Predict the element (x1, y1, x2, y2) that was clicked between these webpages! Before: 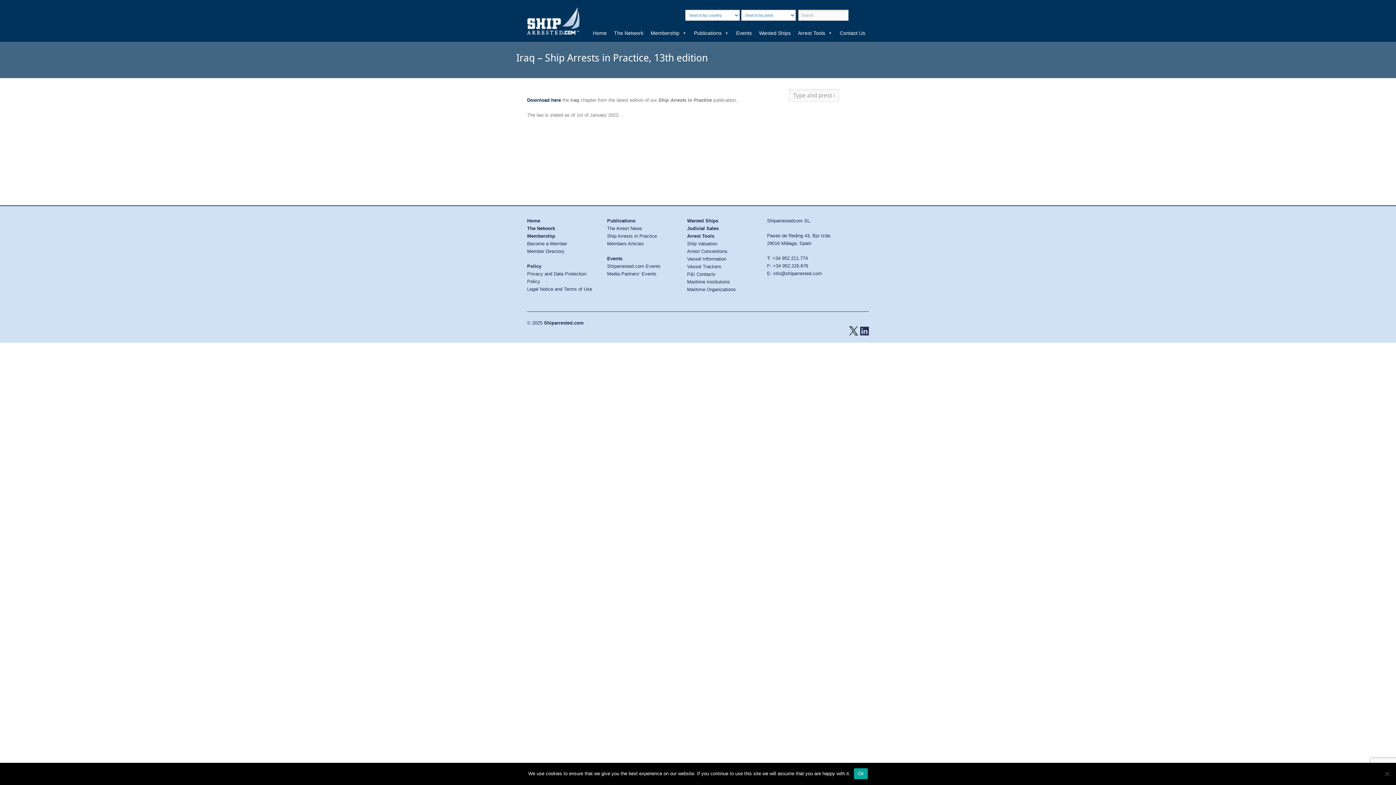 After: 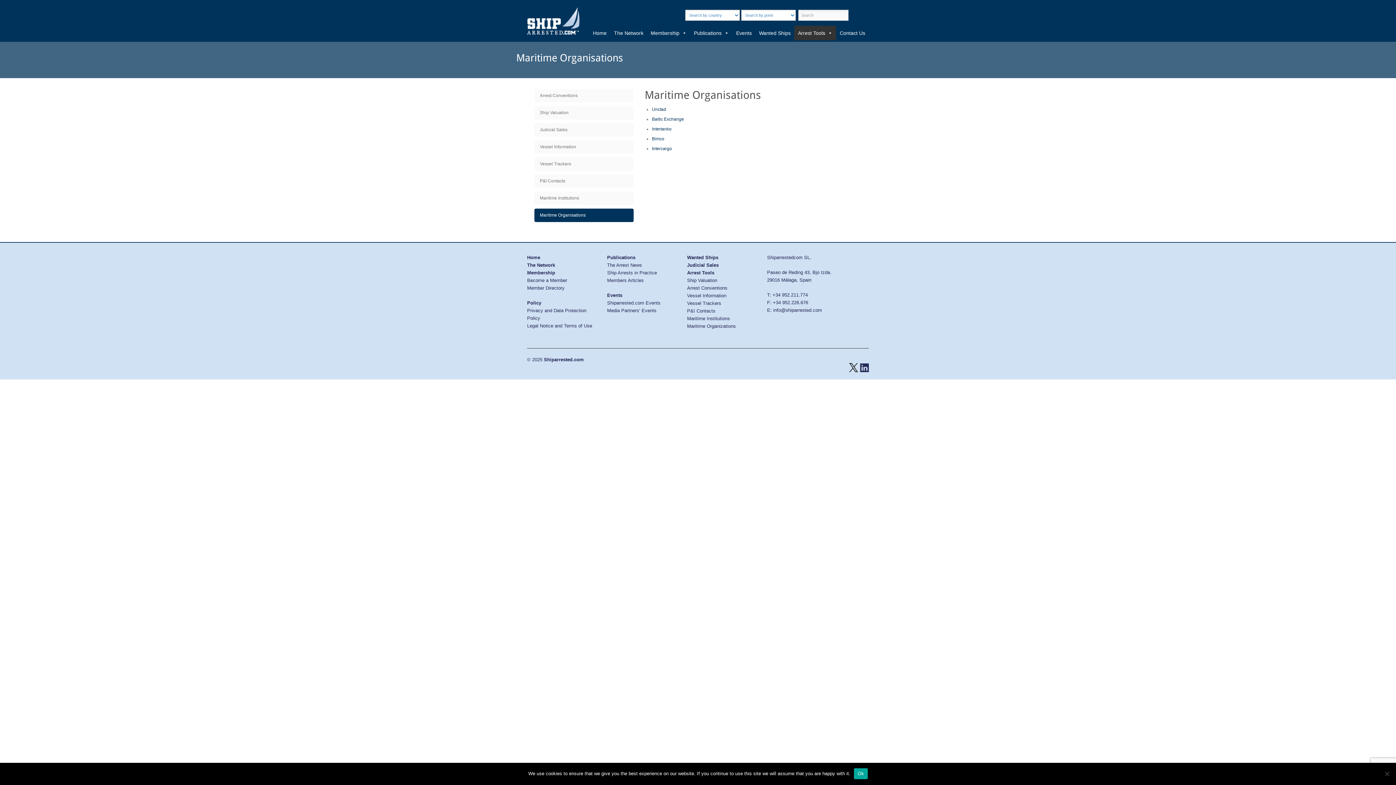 Action: label: Maritime Organizations bbox: (687, 286, 736, 292)